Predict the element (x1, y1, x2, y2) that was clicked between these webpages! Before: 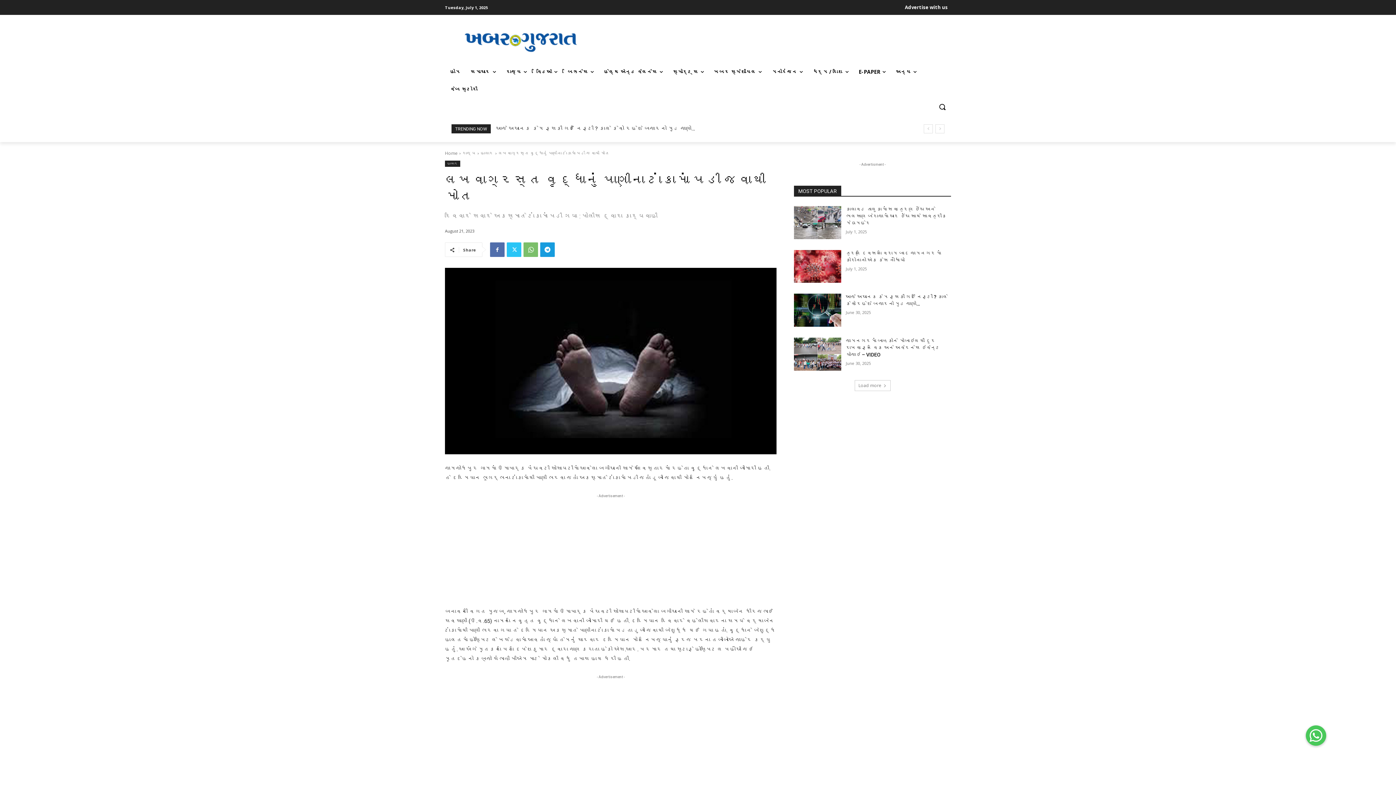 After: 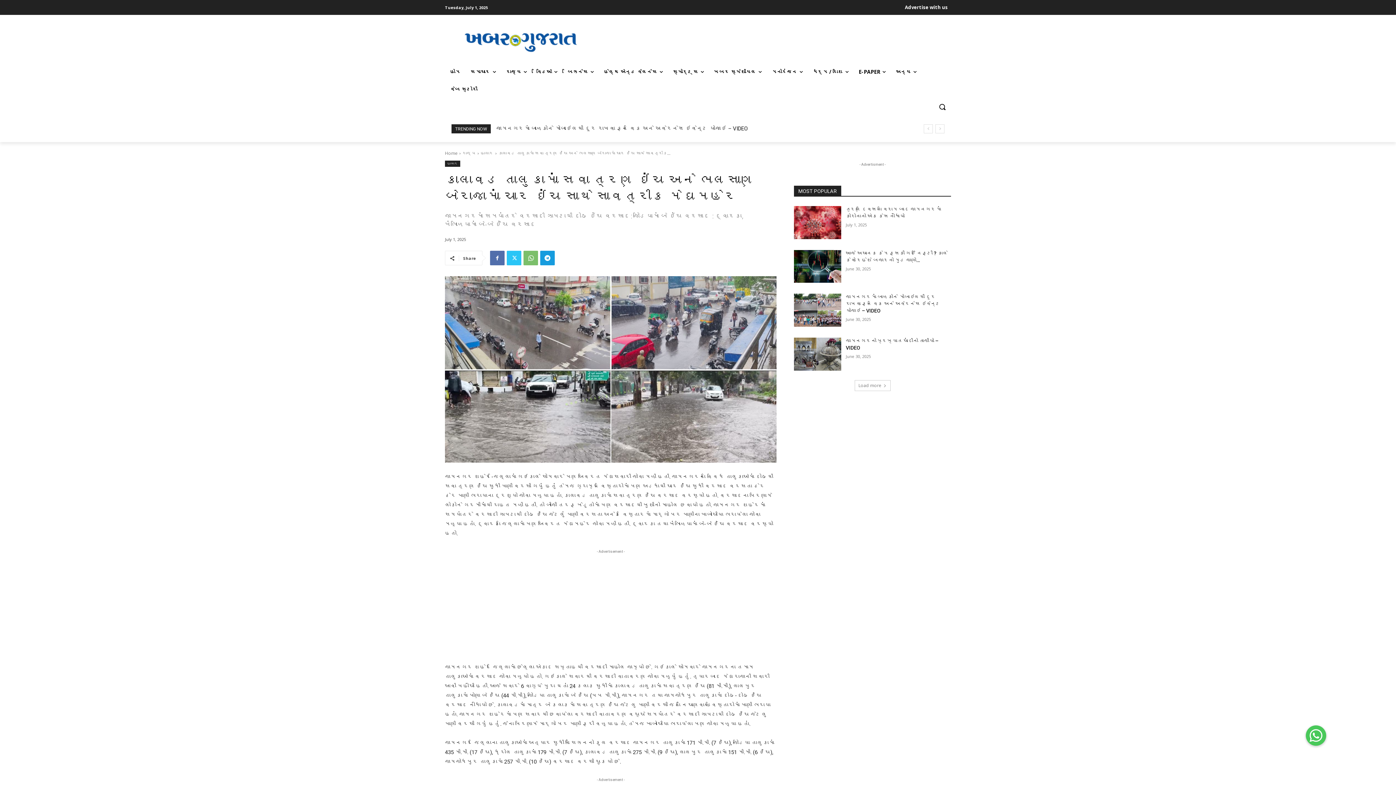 Action: label: કાલાવડ તાલુકામાં સવા ત્રણ ઇંચ અને ભલસાણ બેરાજામાં ચાર ઇંચ સાથે સાવત્રીક મેઘમહેર bbox: (846, 206, 947, 226)